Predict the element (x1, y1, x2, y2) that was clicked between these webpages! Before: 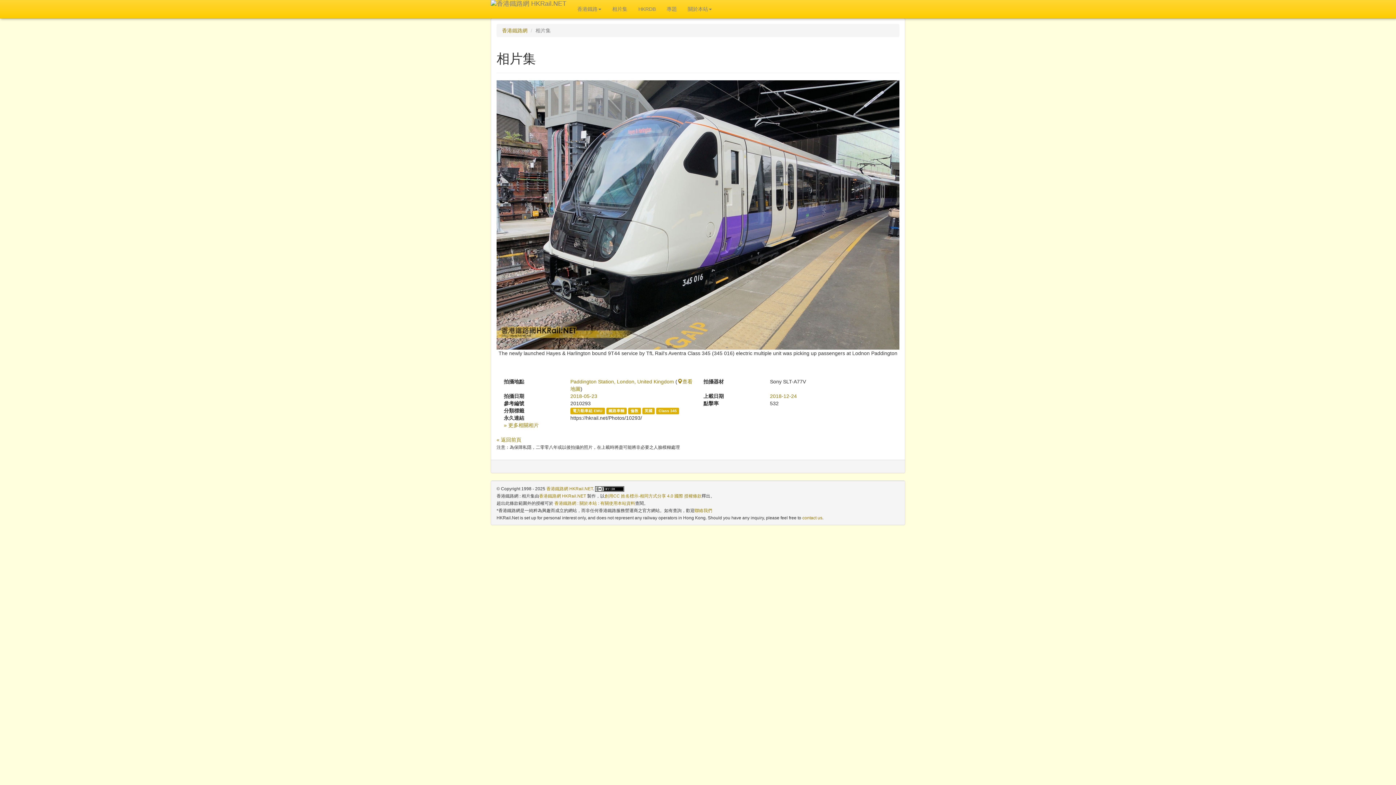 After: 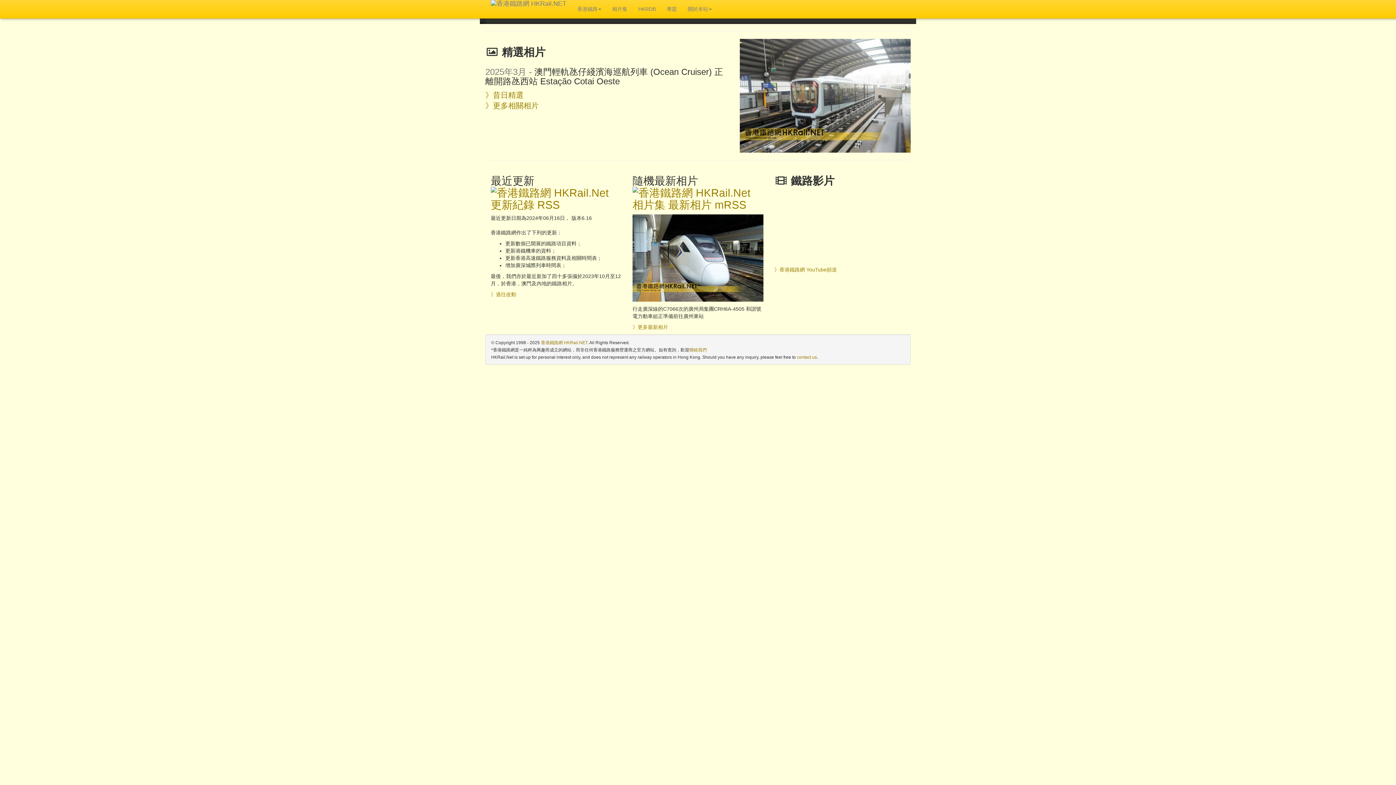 Action: bbox: (539, 493, 586, 498) label: 香港鐵路網 HKRail.NET